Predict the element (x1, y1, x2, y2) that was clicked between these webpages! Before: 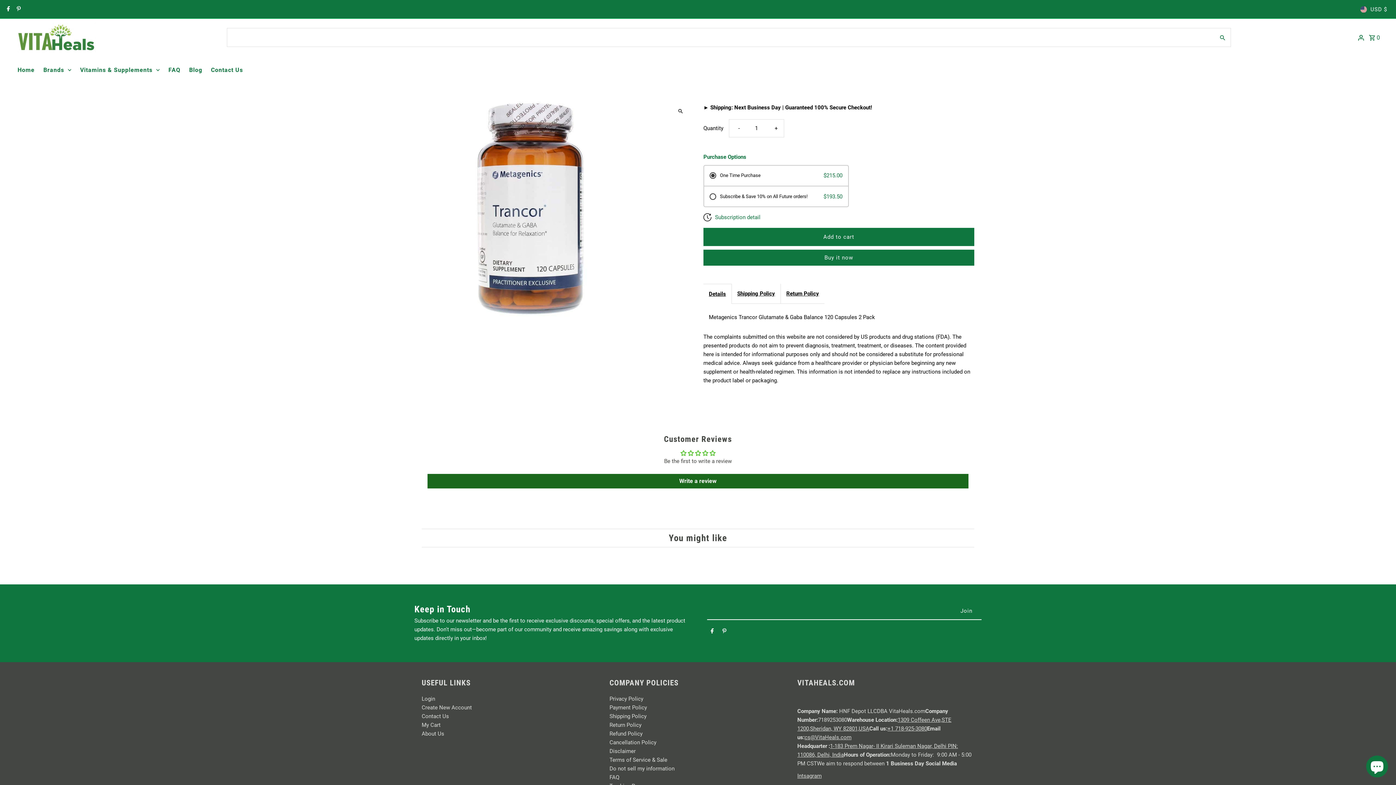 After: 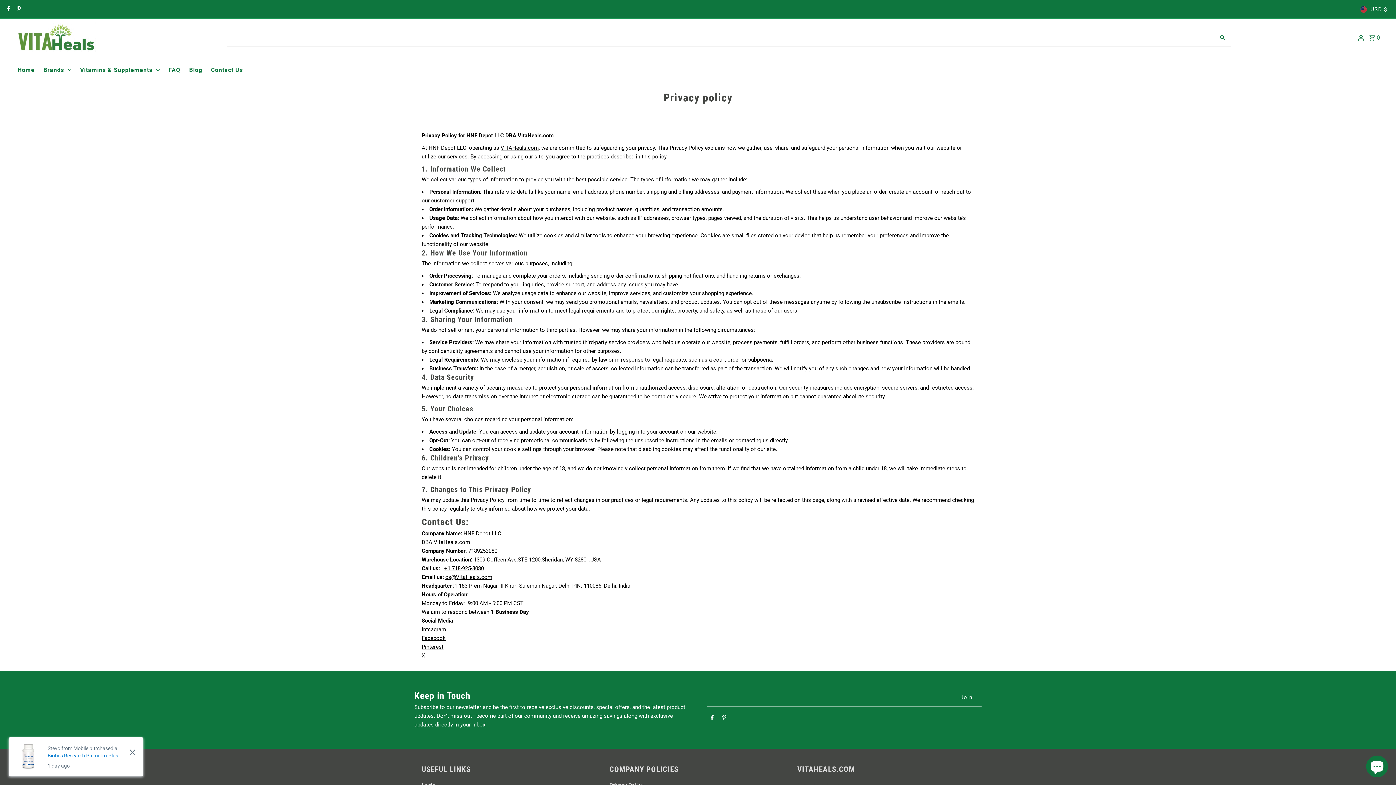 Action: bbox: (609, 696, 643, 702) label: Privacy Policy